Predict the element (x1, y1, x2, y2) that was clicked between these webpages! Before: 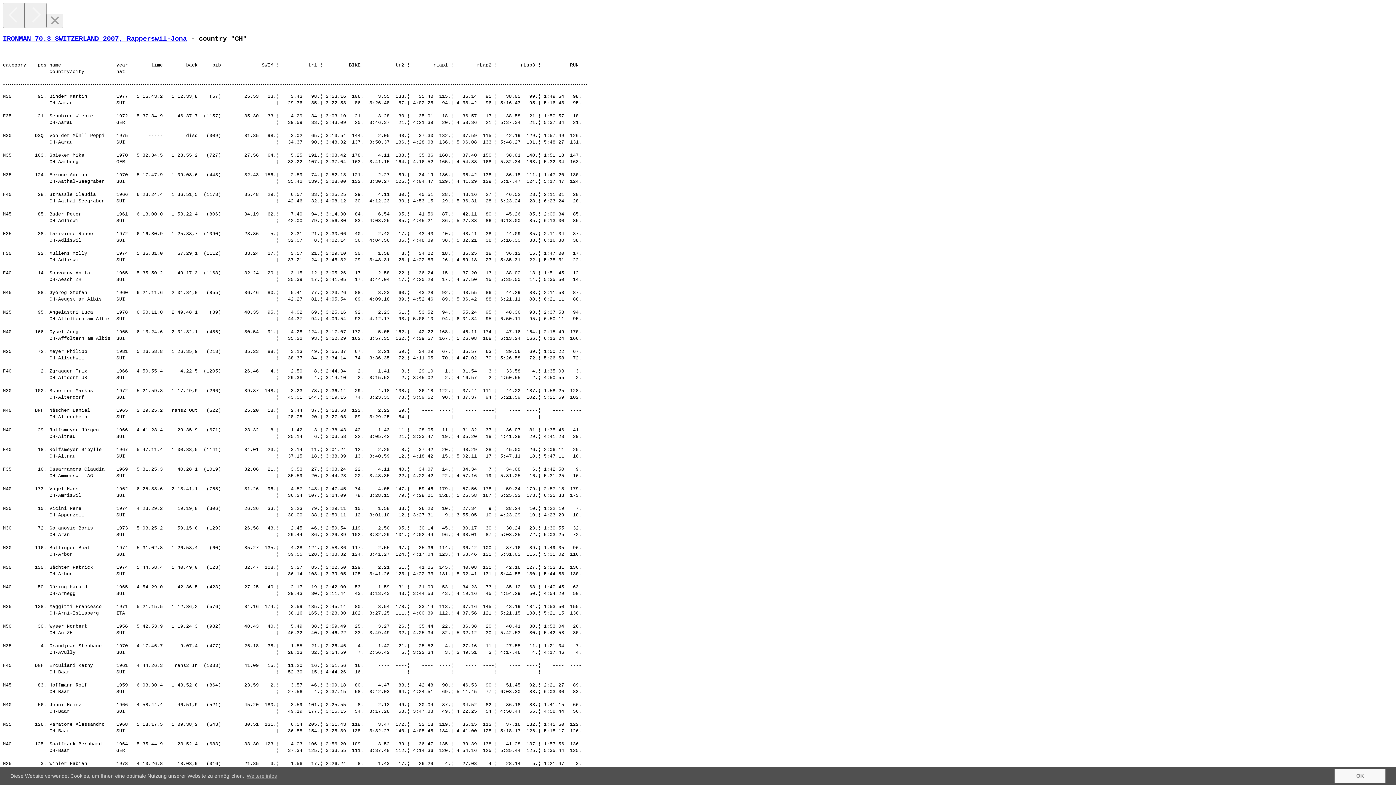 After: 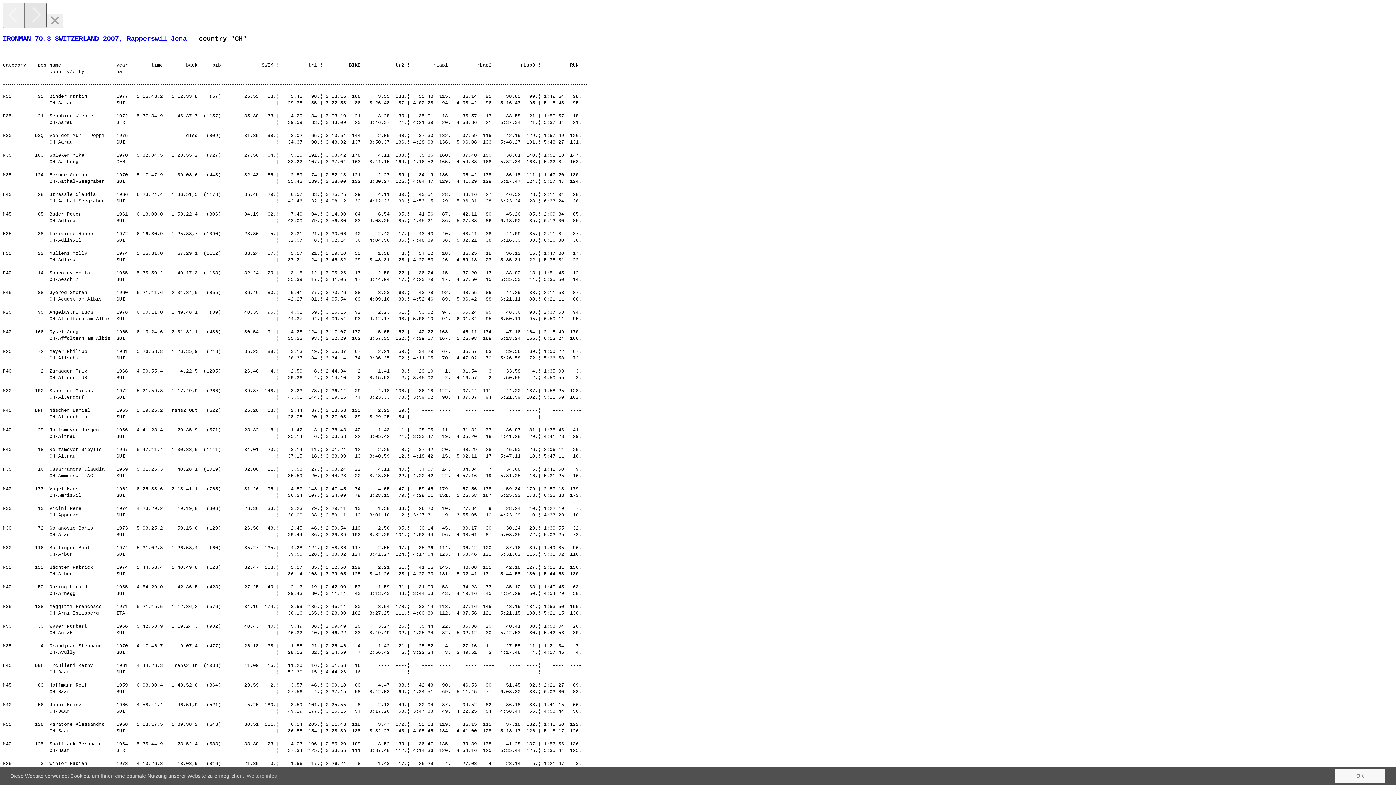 Action: bbox: (24, 2, 46, 28) label: Next